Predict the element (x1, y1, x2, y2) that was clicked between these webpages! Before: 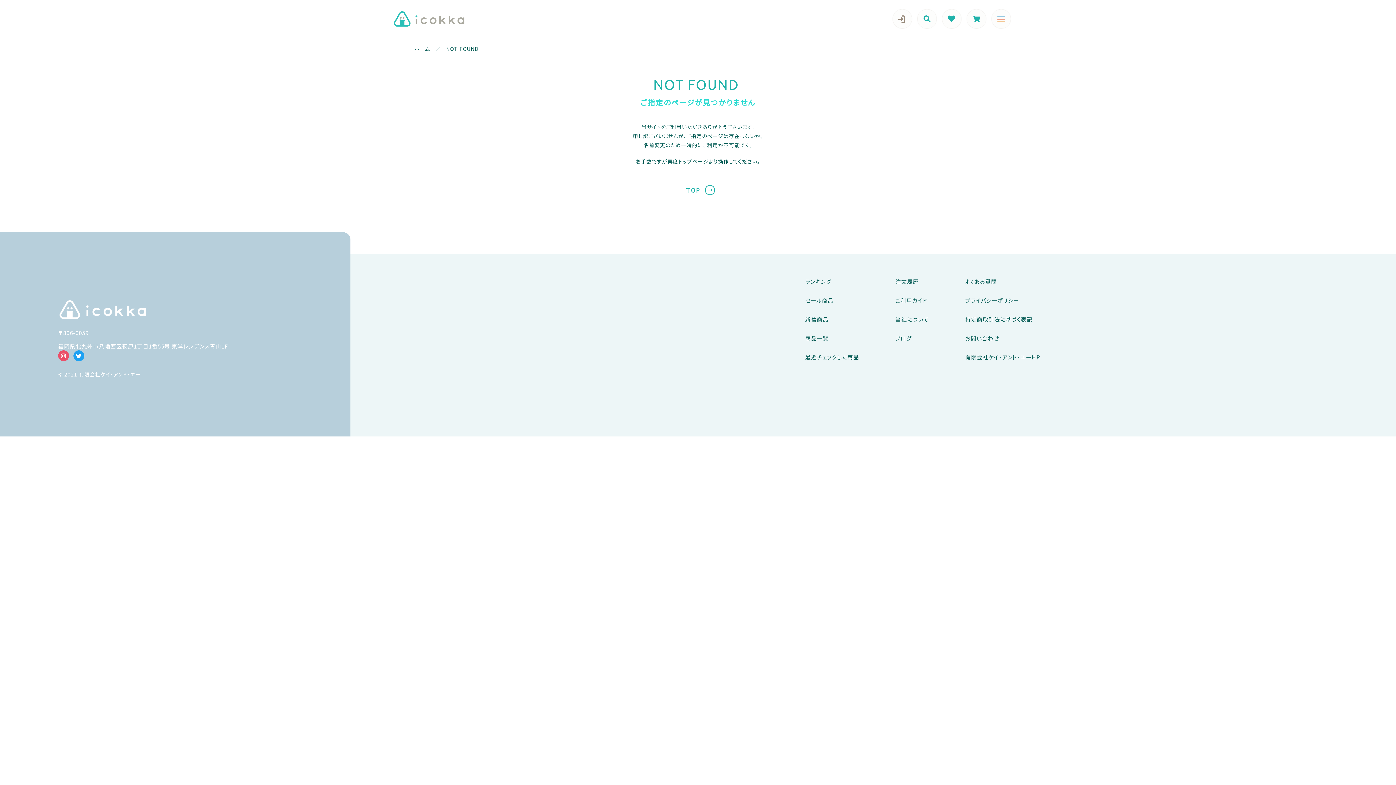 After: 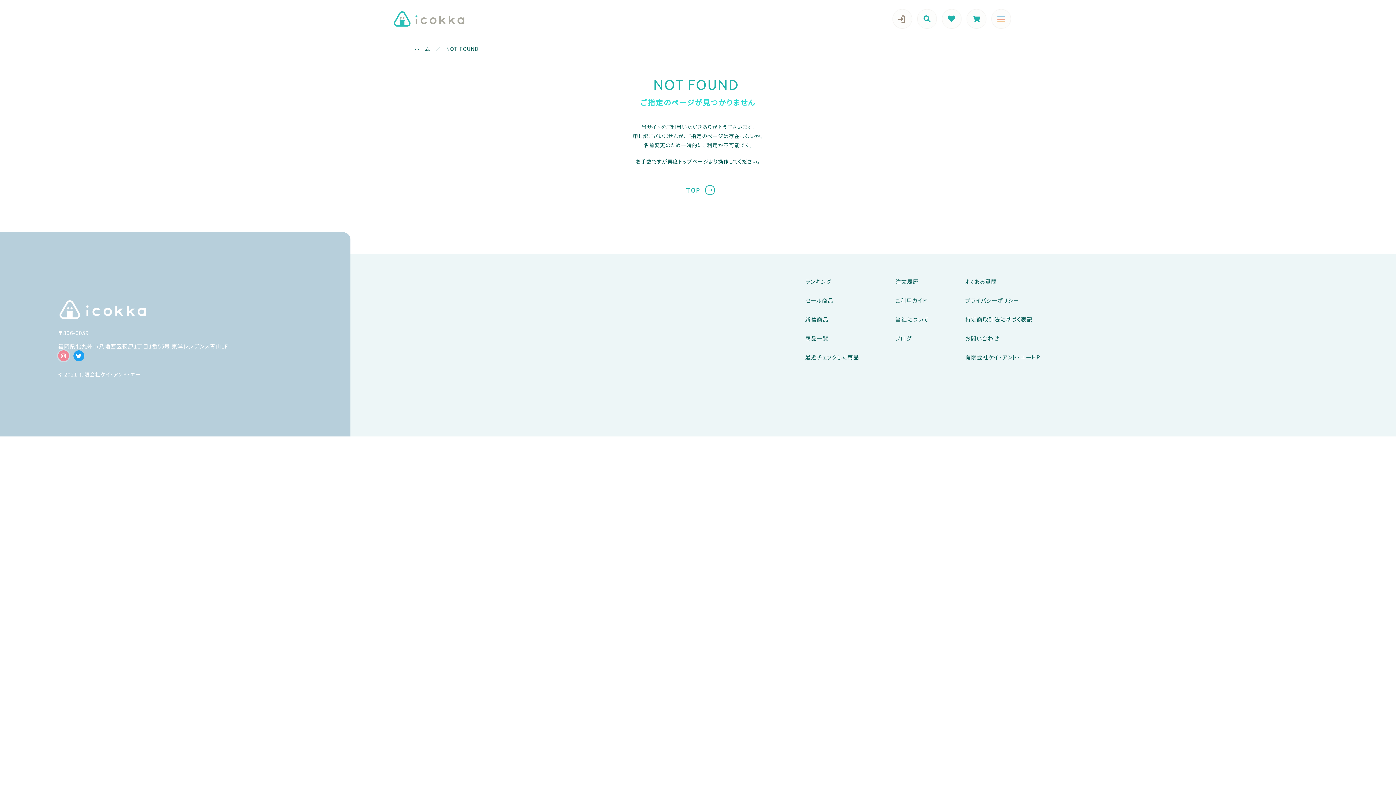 Action: bbox: (58, 350, 69, 361)